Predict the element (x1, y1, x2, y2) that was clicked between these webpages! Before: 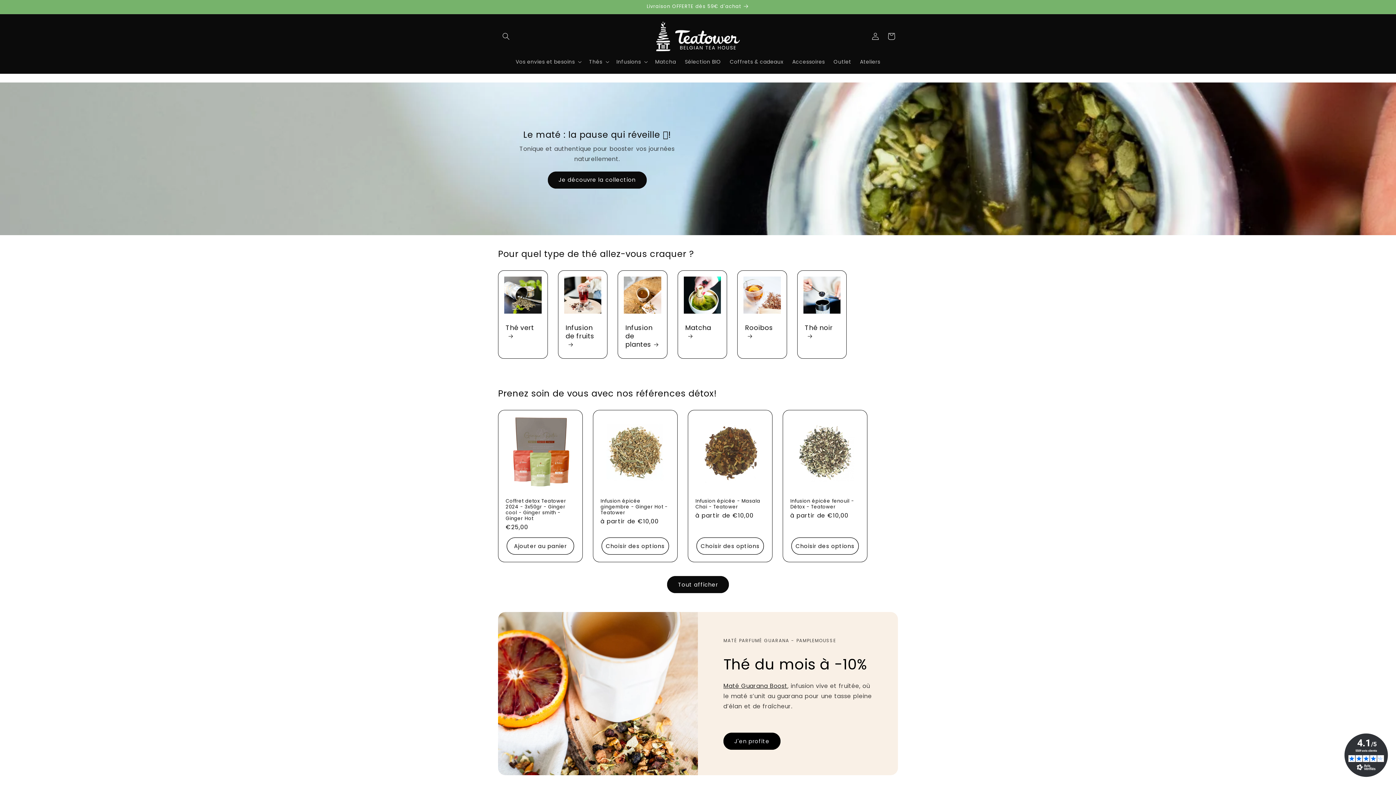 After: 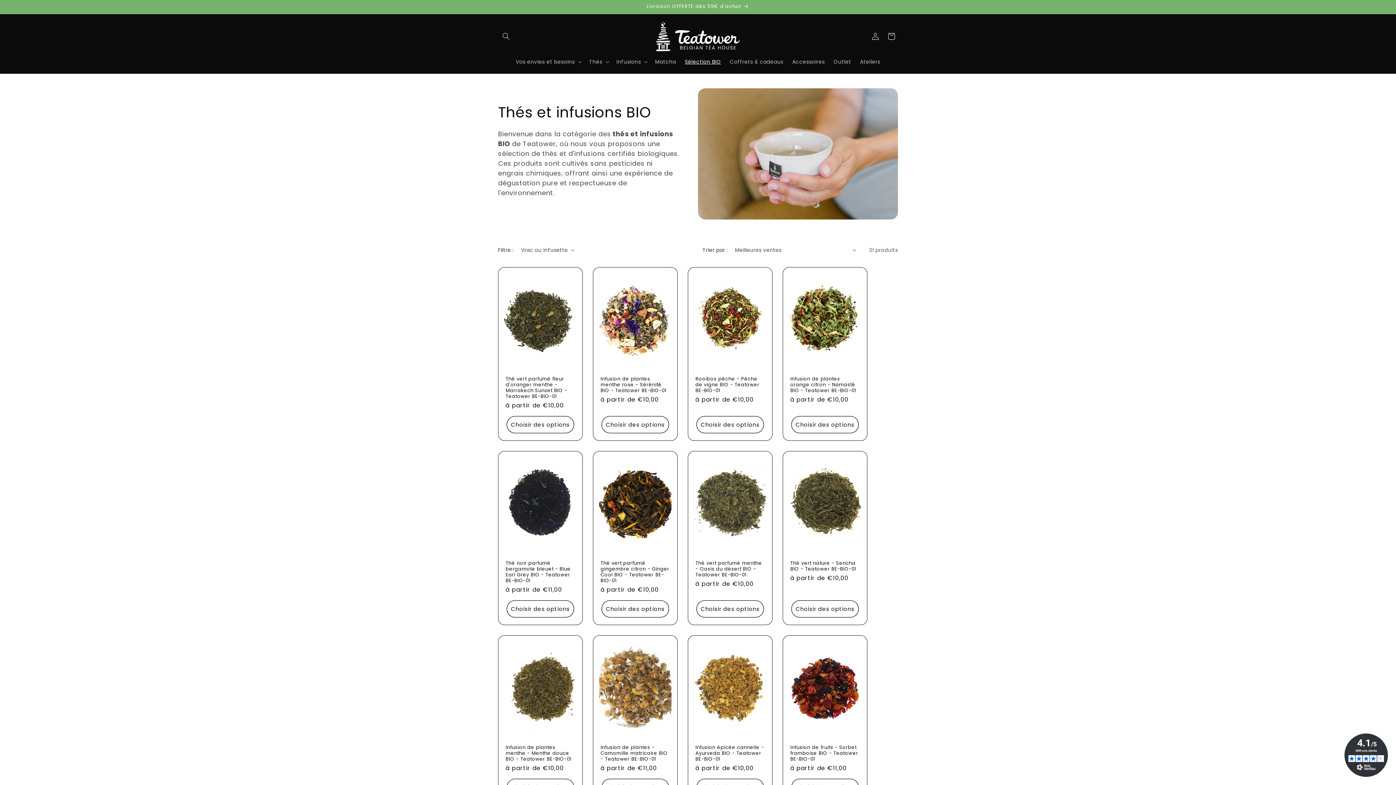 Action: bbox: (680, 54, 725, 69) label: Sélection BIO